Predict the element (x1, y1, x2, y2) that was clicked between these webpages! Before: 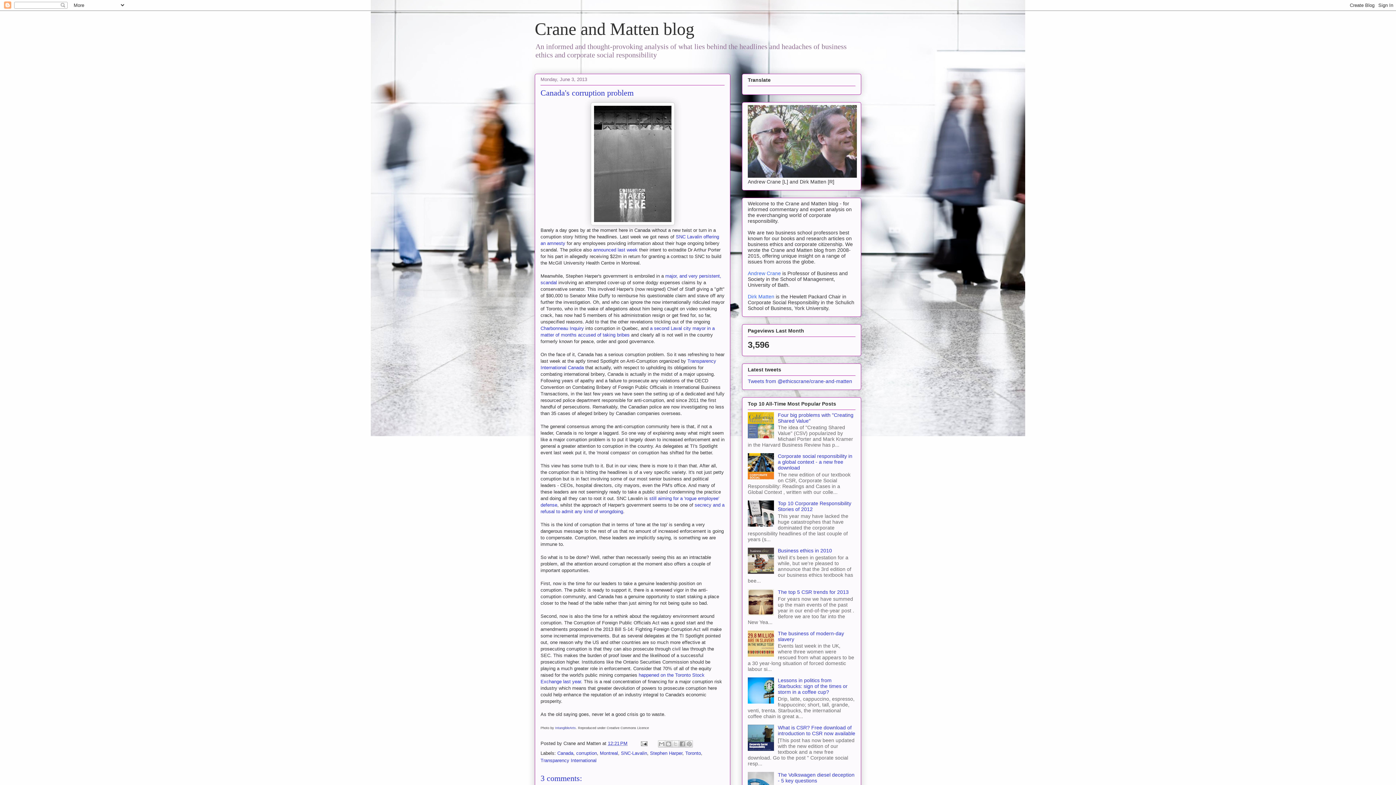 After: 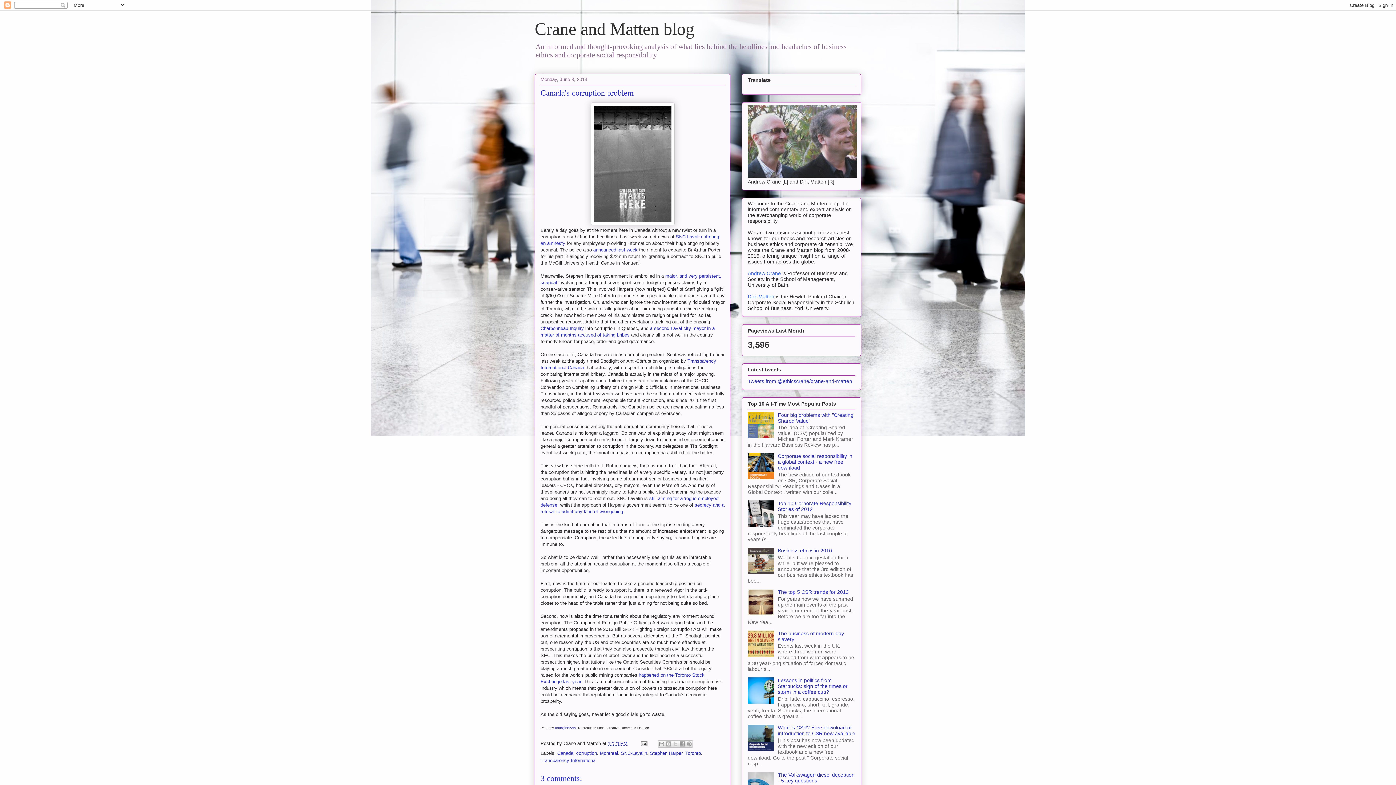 Action: bbox: (748, 569, 776, 575)